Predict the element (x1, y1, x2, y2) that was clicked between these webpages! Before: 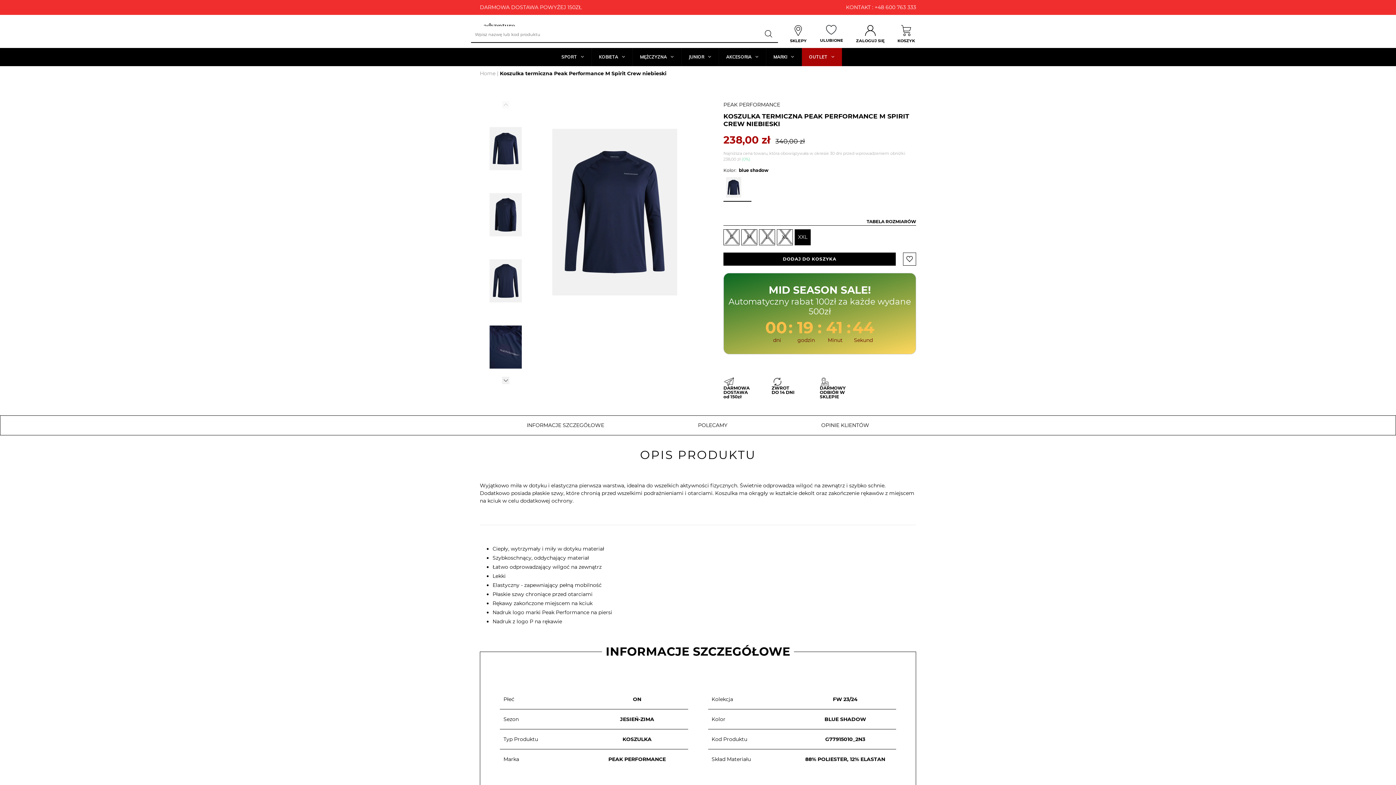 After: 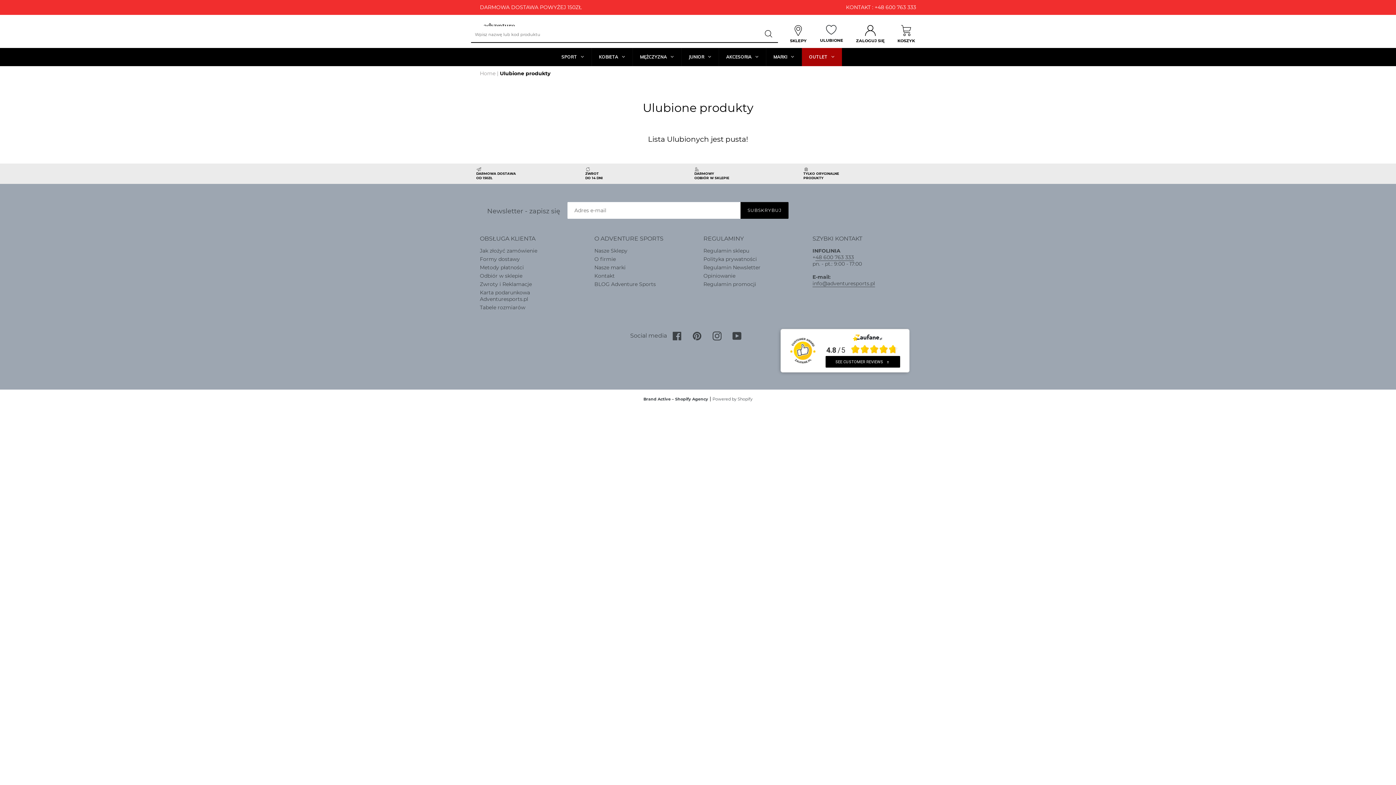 Action: bbox: (814, 20, 844, 48) label: ULUBIONE